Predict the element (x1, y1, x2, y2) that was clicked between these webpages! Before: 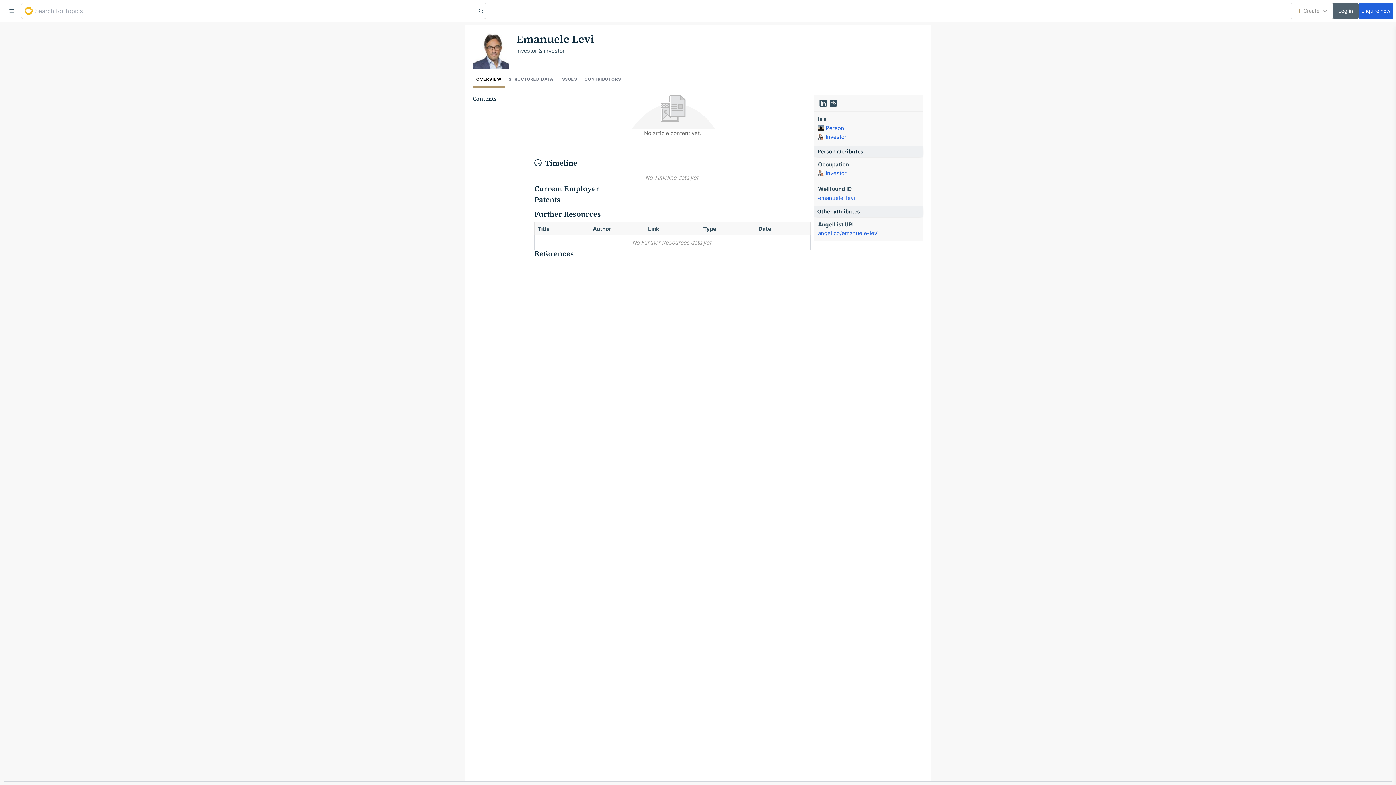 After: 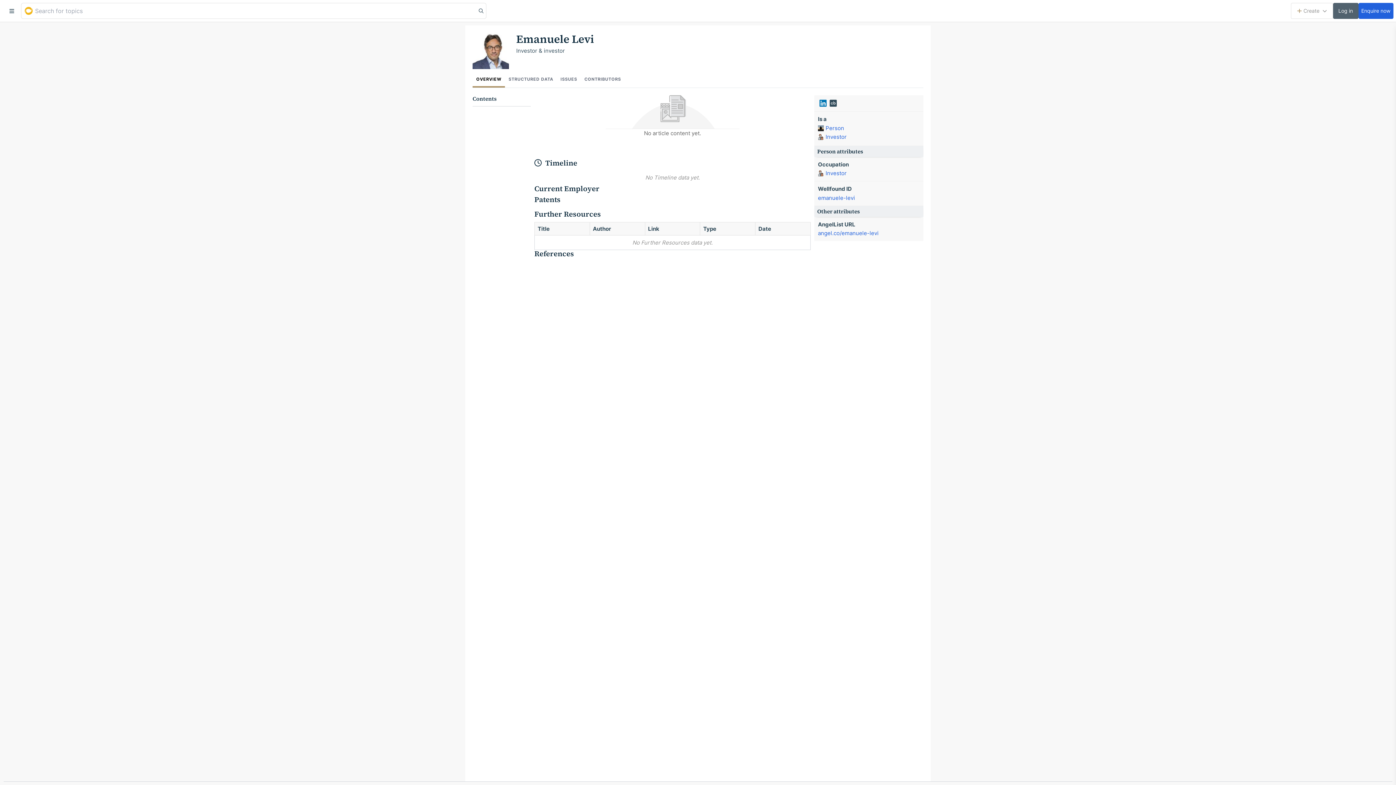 Action: bbox: (818, 98, 828, 108)